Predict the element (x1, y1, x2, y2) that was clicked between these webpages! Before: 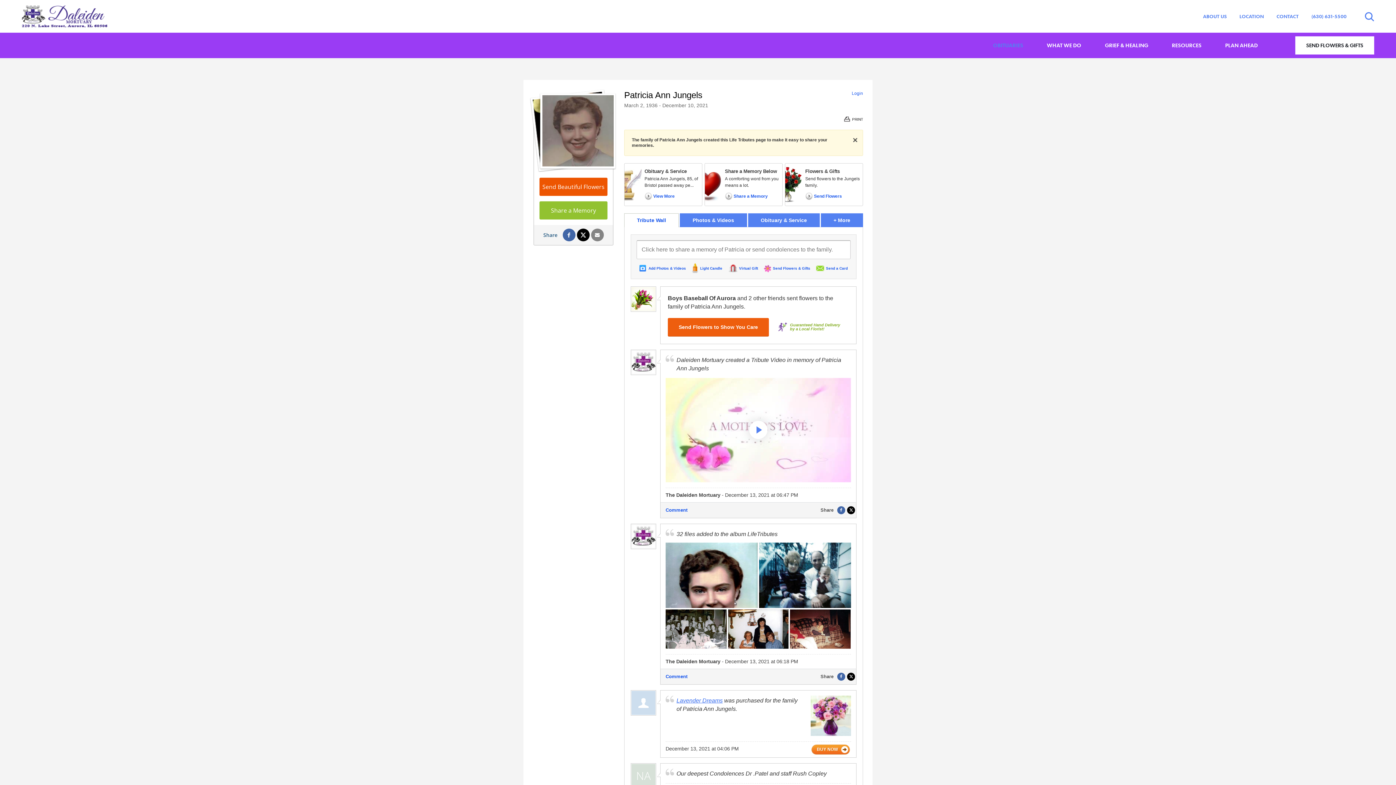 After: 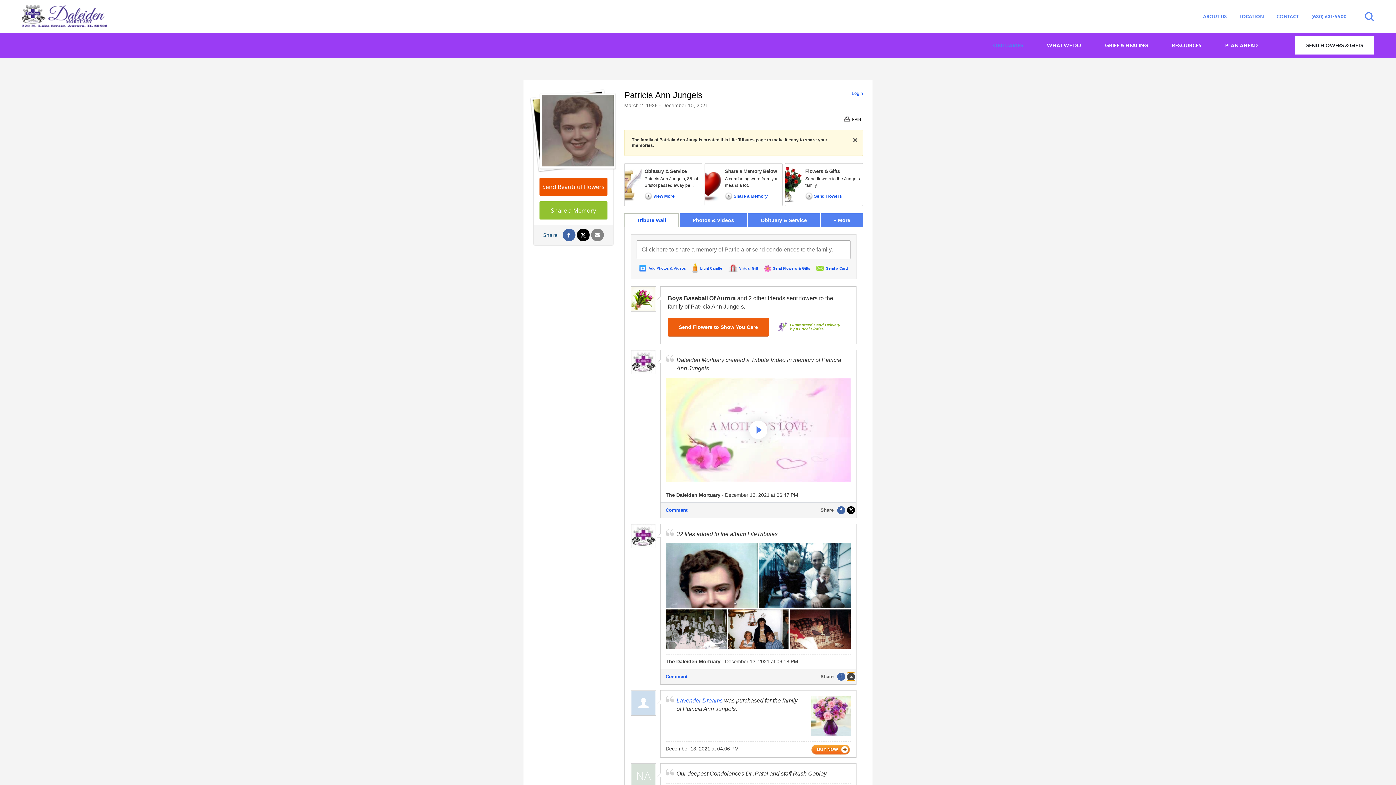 Action: label: Share this post on X bbox: (847, 672, 855, 680)